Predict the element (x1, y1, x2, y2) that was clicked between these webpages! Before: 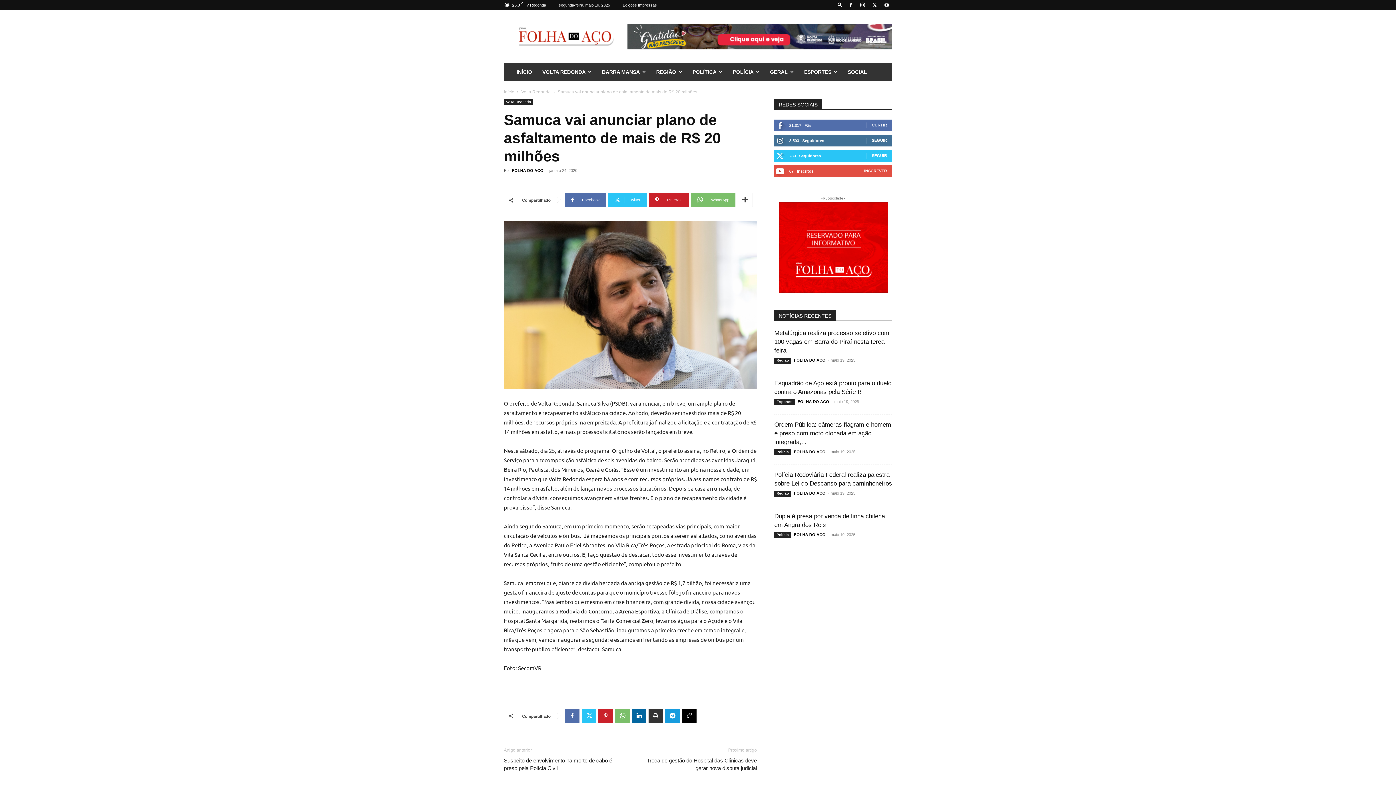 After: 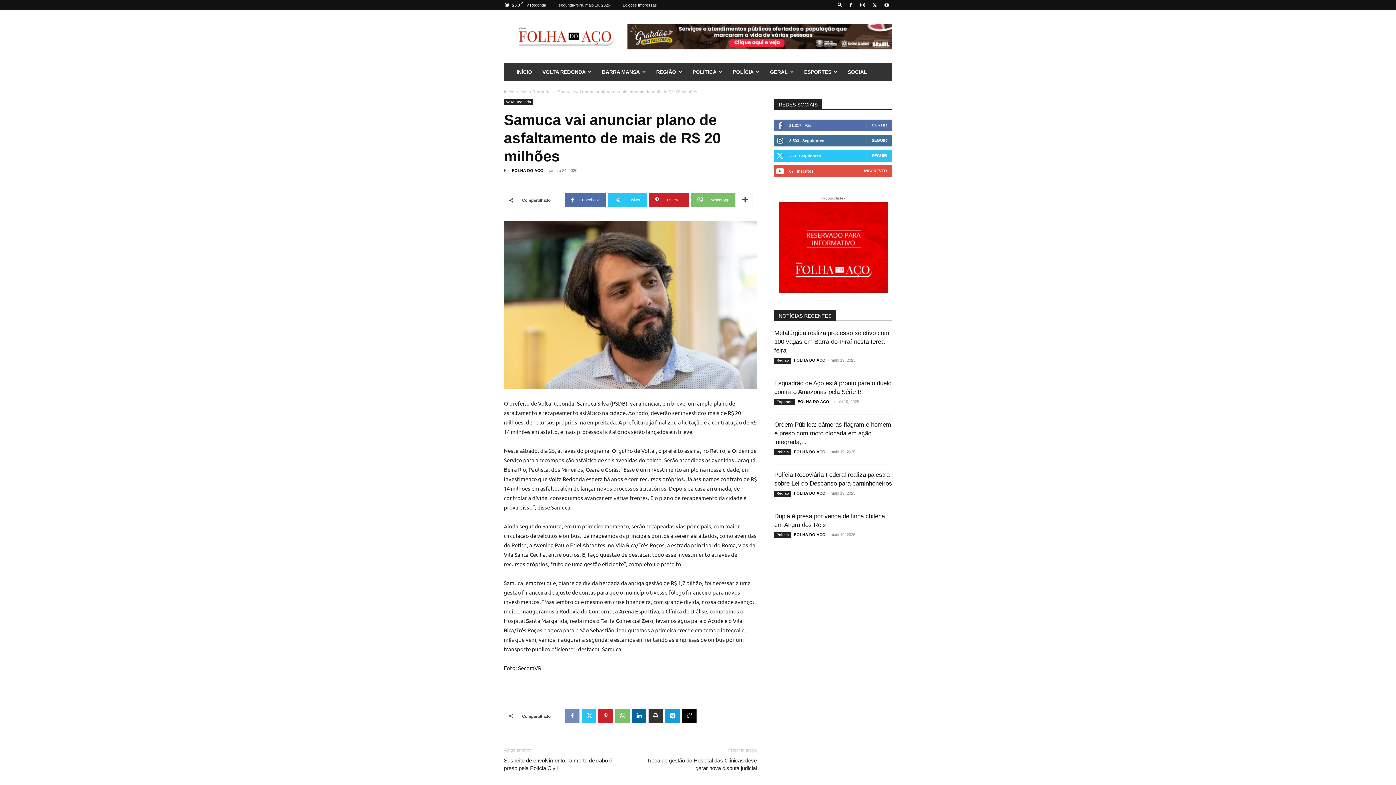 Action: bbox: (565, 709, 579, 723)